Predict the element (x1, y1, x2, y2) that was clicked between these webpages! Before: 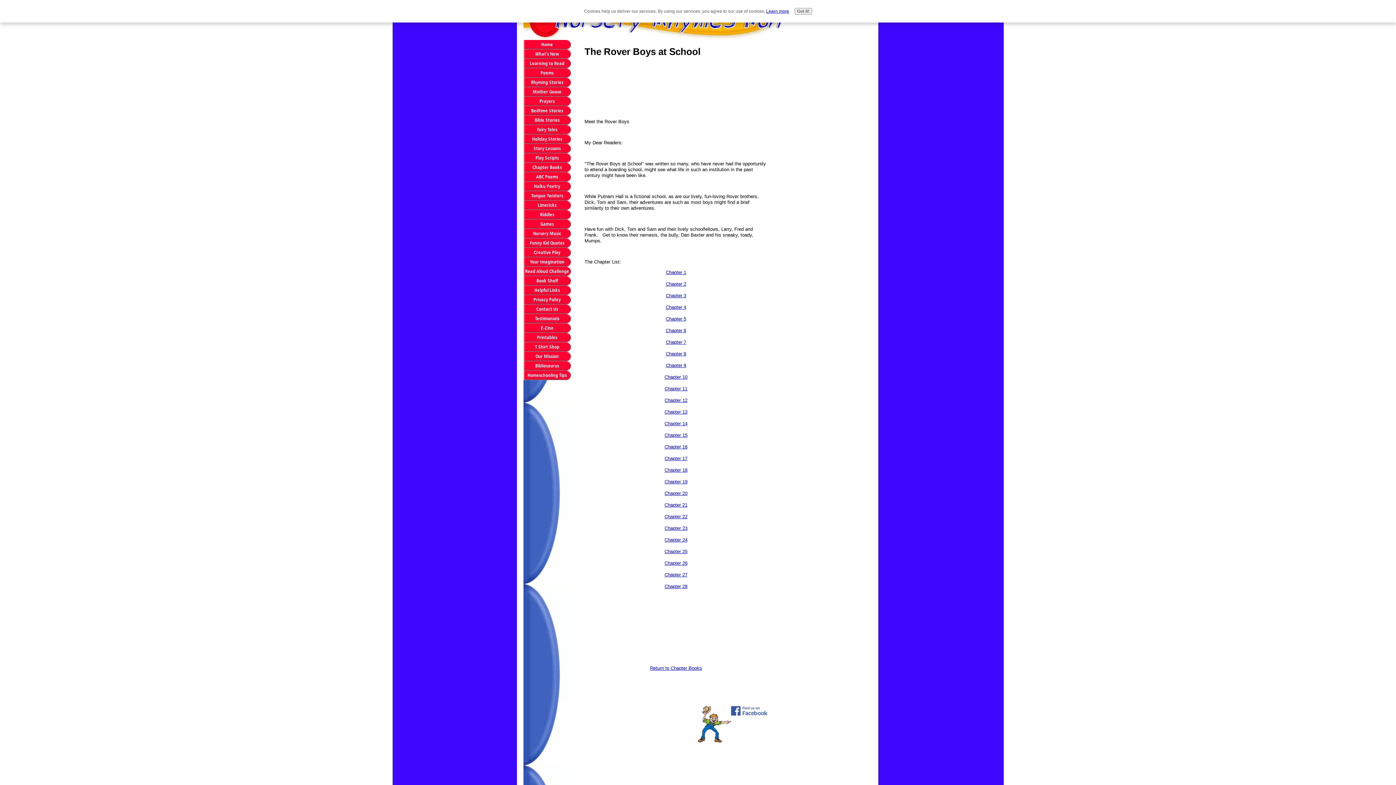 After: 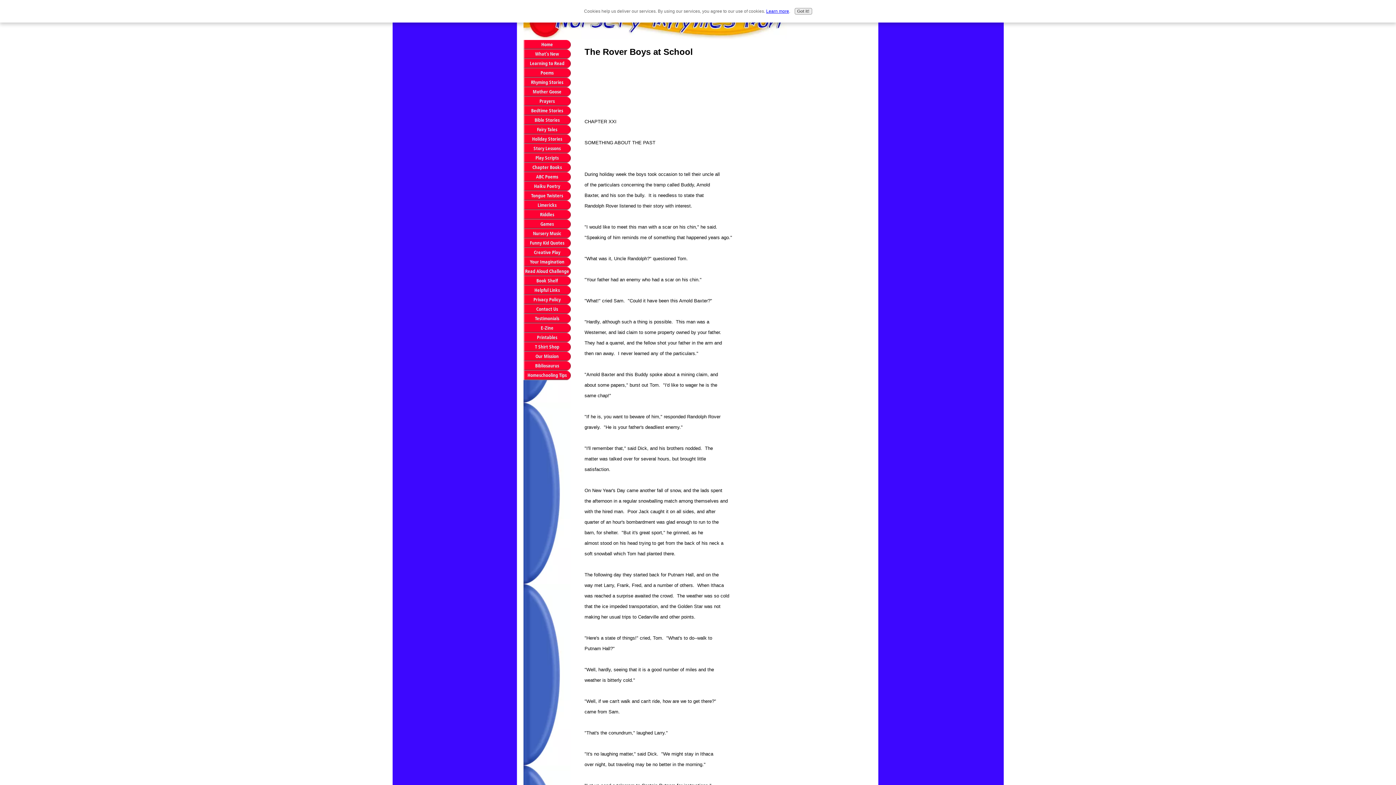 Action: label: Chapter 21 bbox: (664, 502, 687, 508)